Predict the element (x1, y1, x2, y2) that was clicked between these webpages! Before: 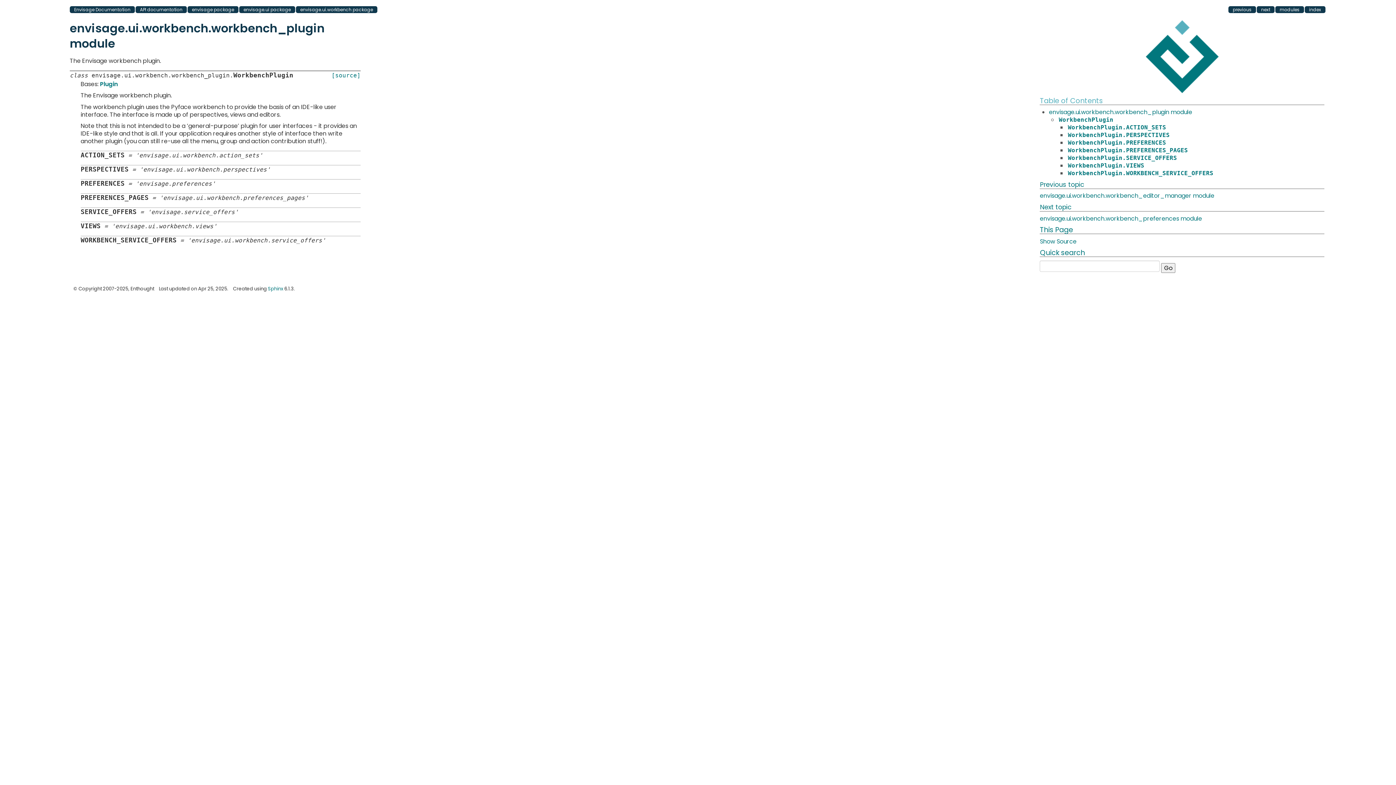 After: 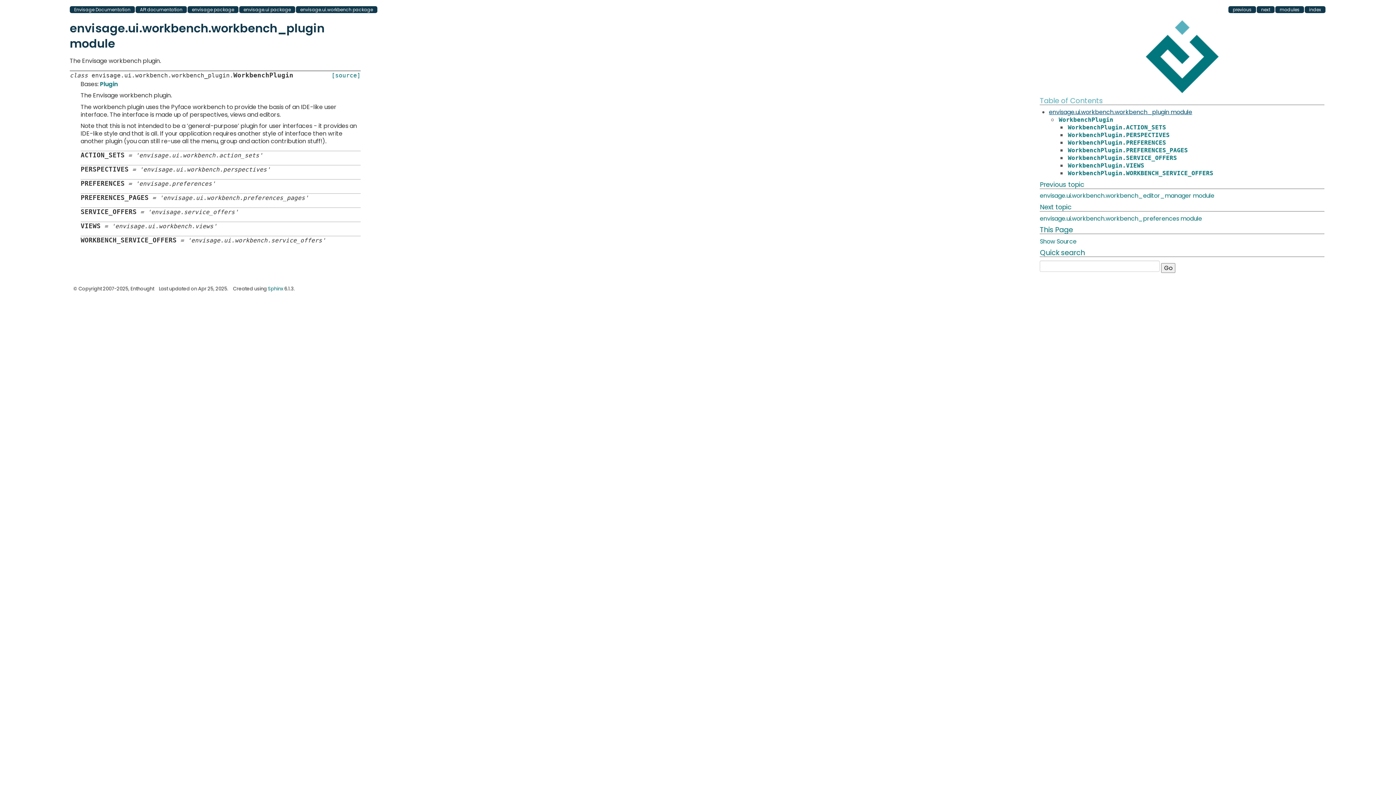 Action: label: envisage.ui.workbench.workbench_plugin module bbox: (1049, 108, 1192, 116)